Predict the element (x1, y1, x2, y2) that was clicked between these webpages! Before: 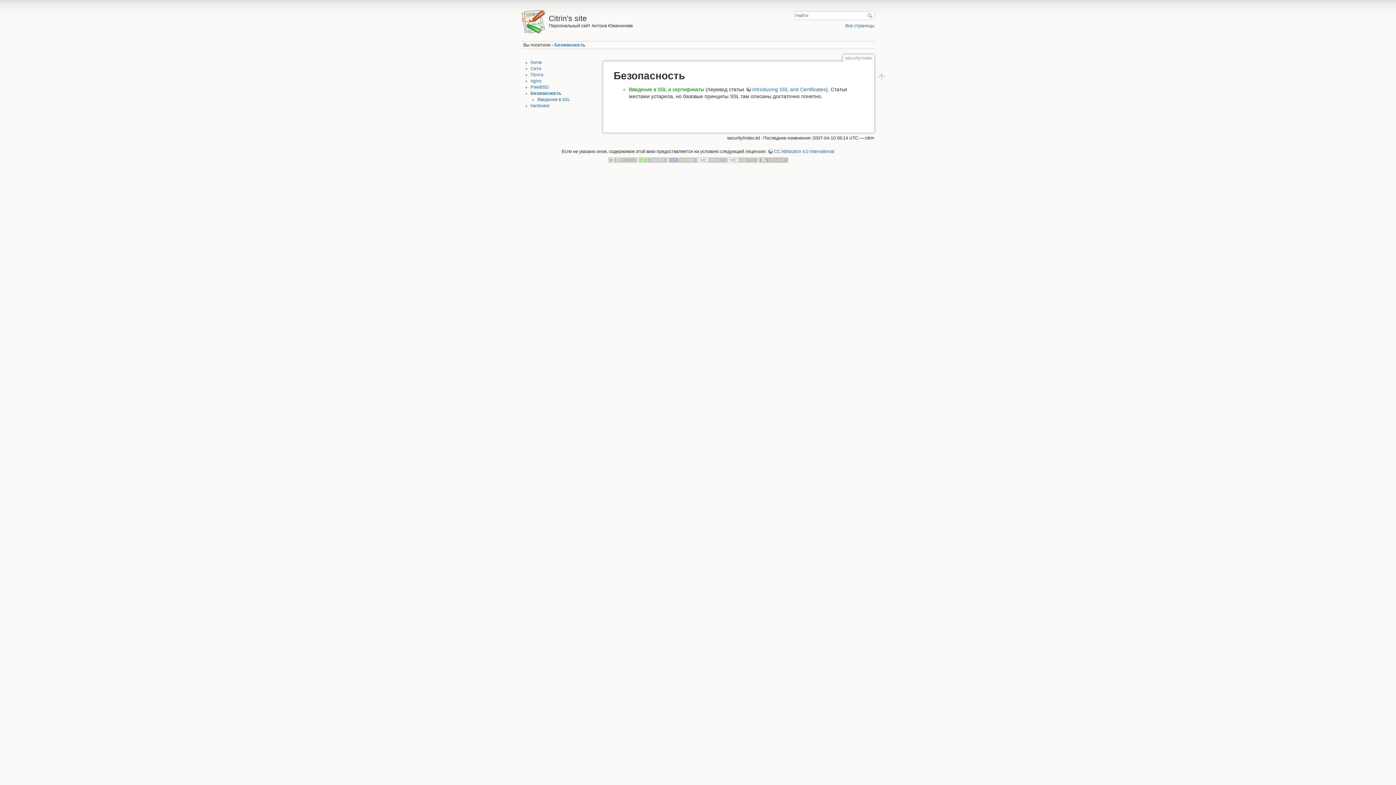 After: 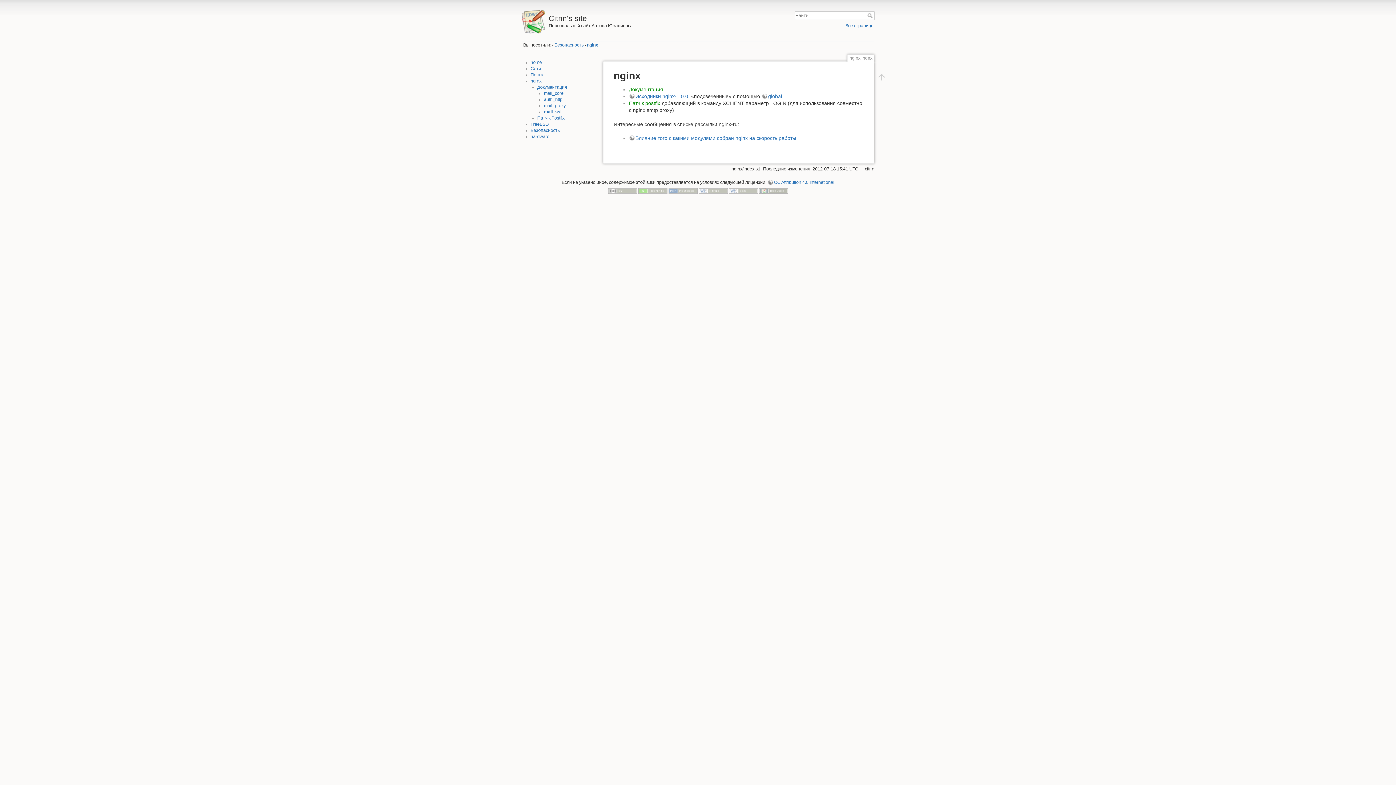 Action: bbox: (530, 78, 541, 83) label: nginx